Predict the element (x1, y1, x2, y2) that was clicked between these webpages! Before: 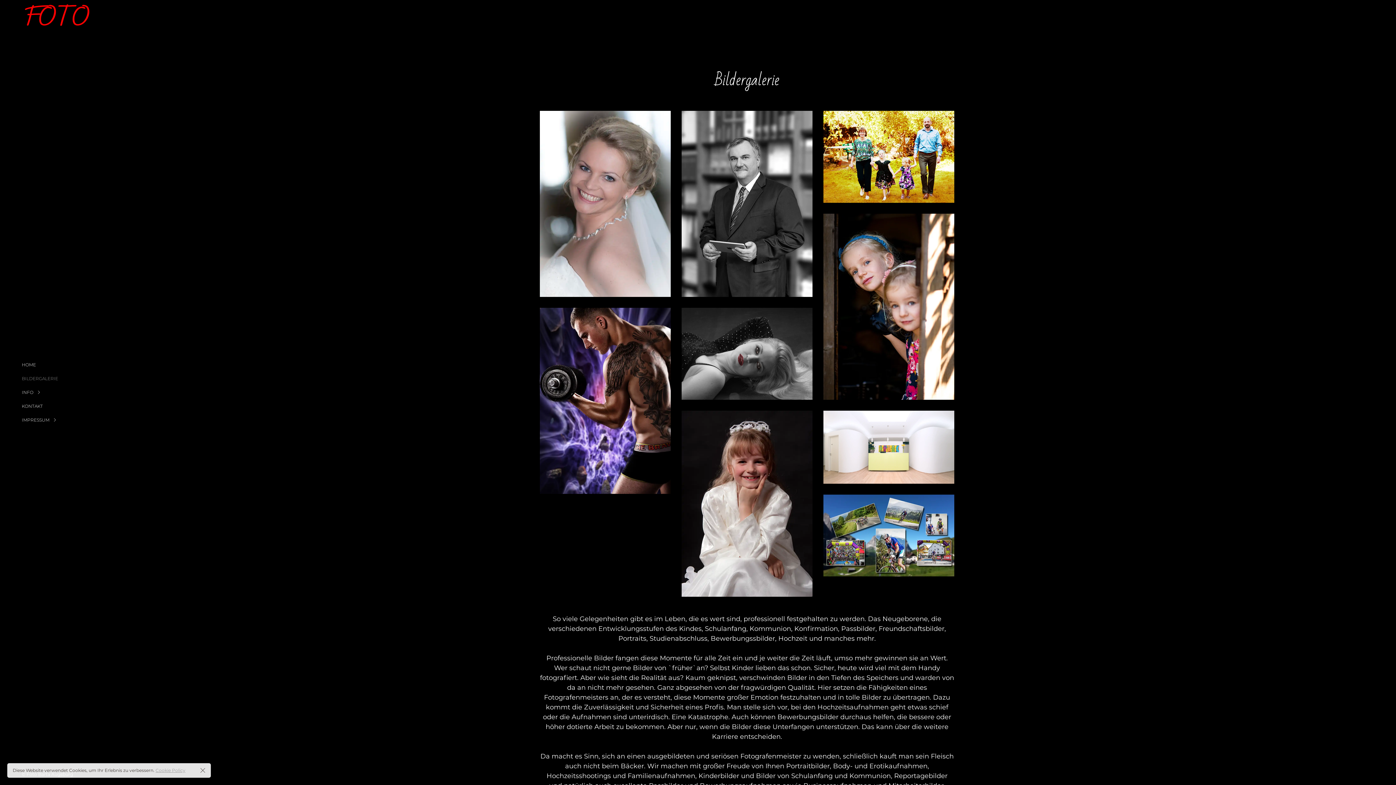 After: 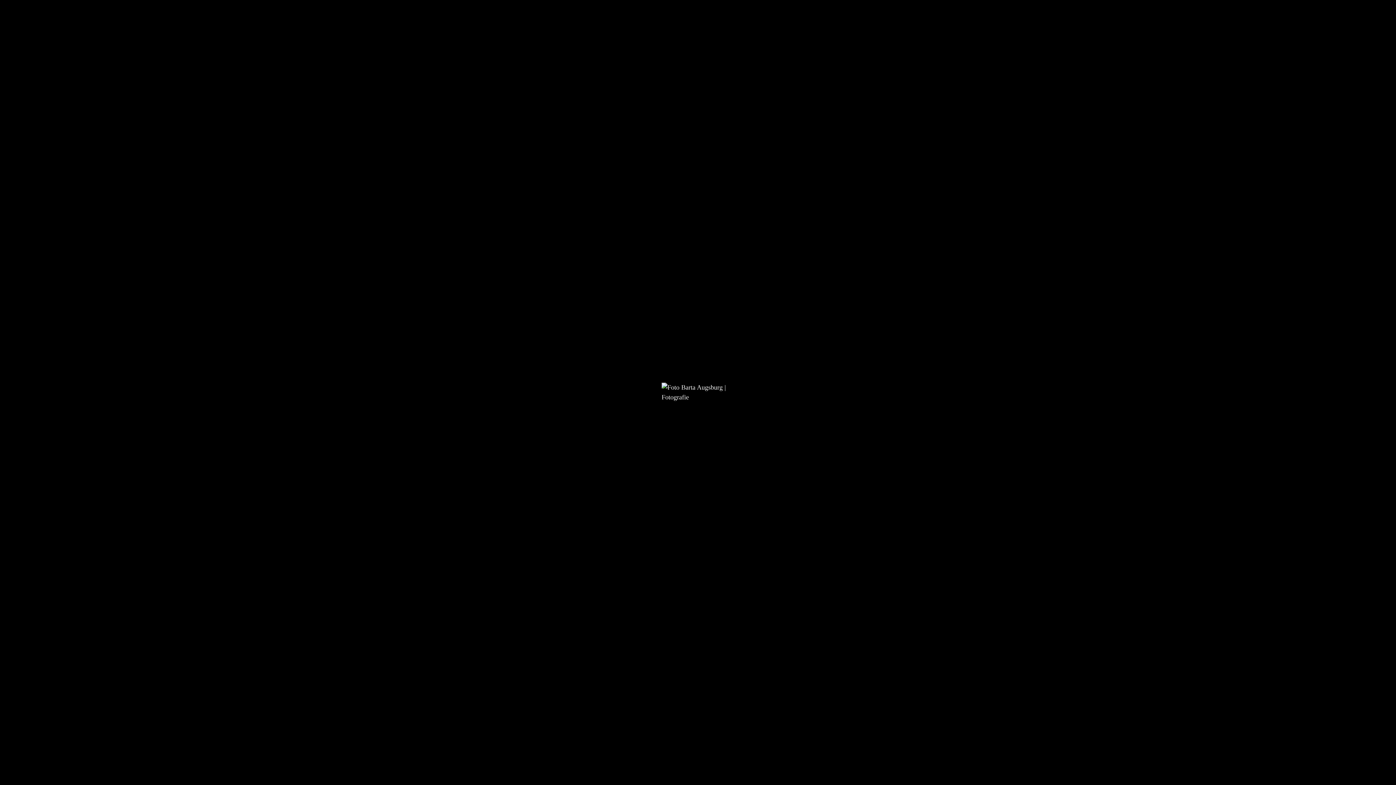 Action: bbox: (540, 110, 670, 297)